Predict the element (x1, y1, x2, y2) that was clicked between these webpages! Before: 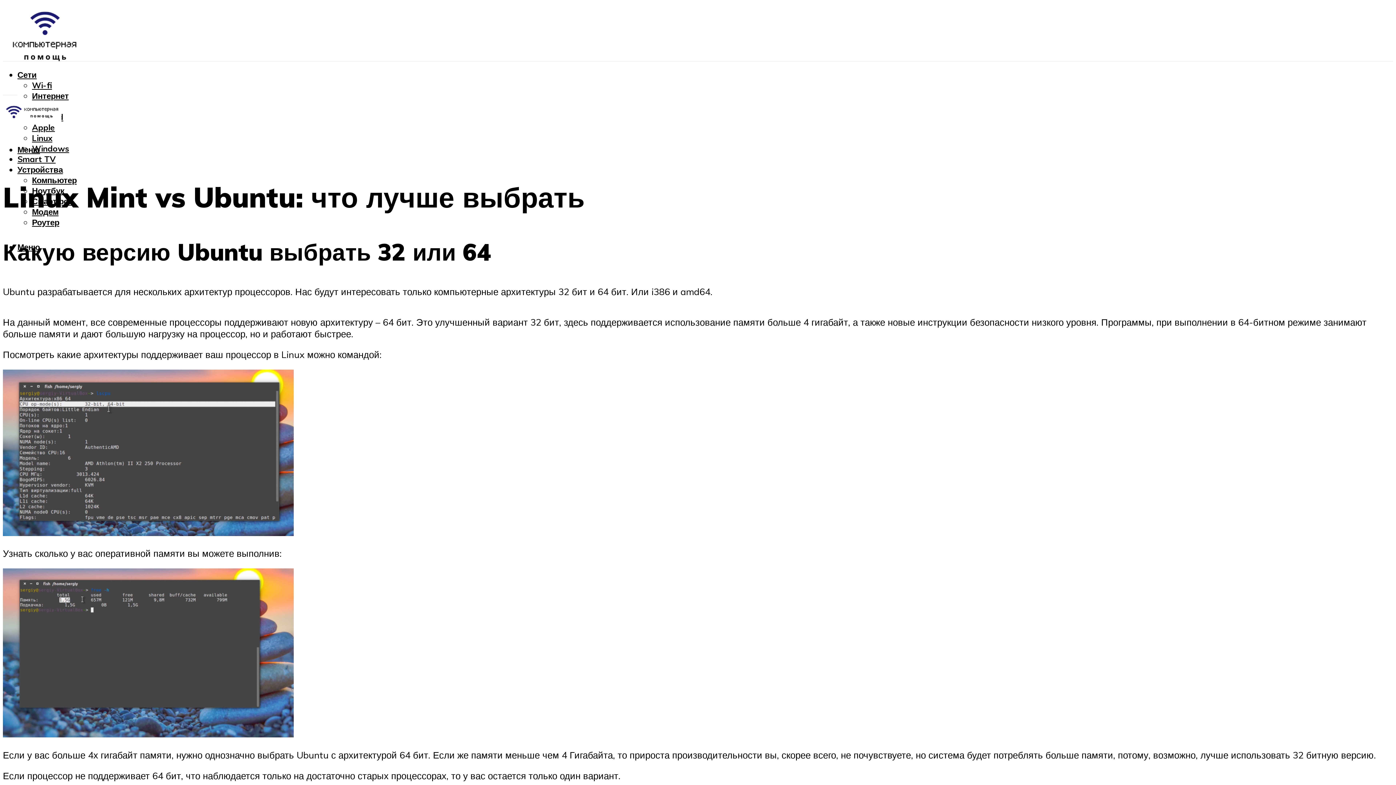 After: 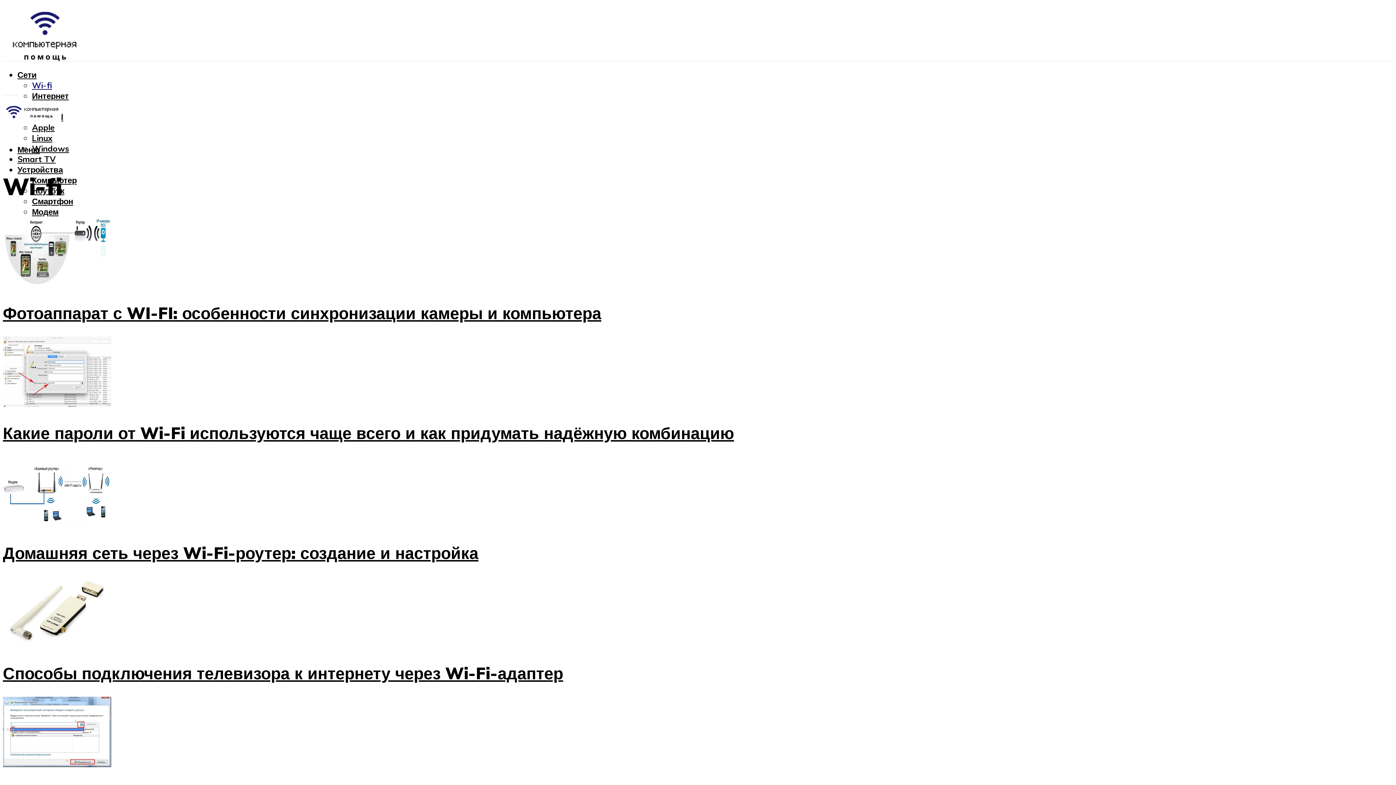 Action: bbox: (32, 80, 52, 90) label: Wi-fi